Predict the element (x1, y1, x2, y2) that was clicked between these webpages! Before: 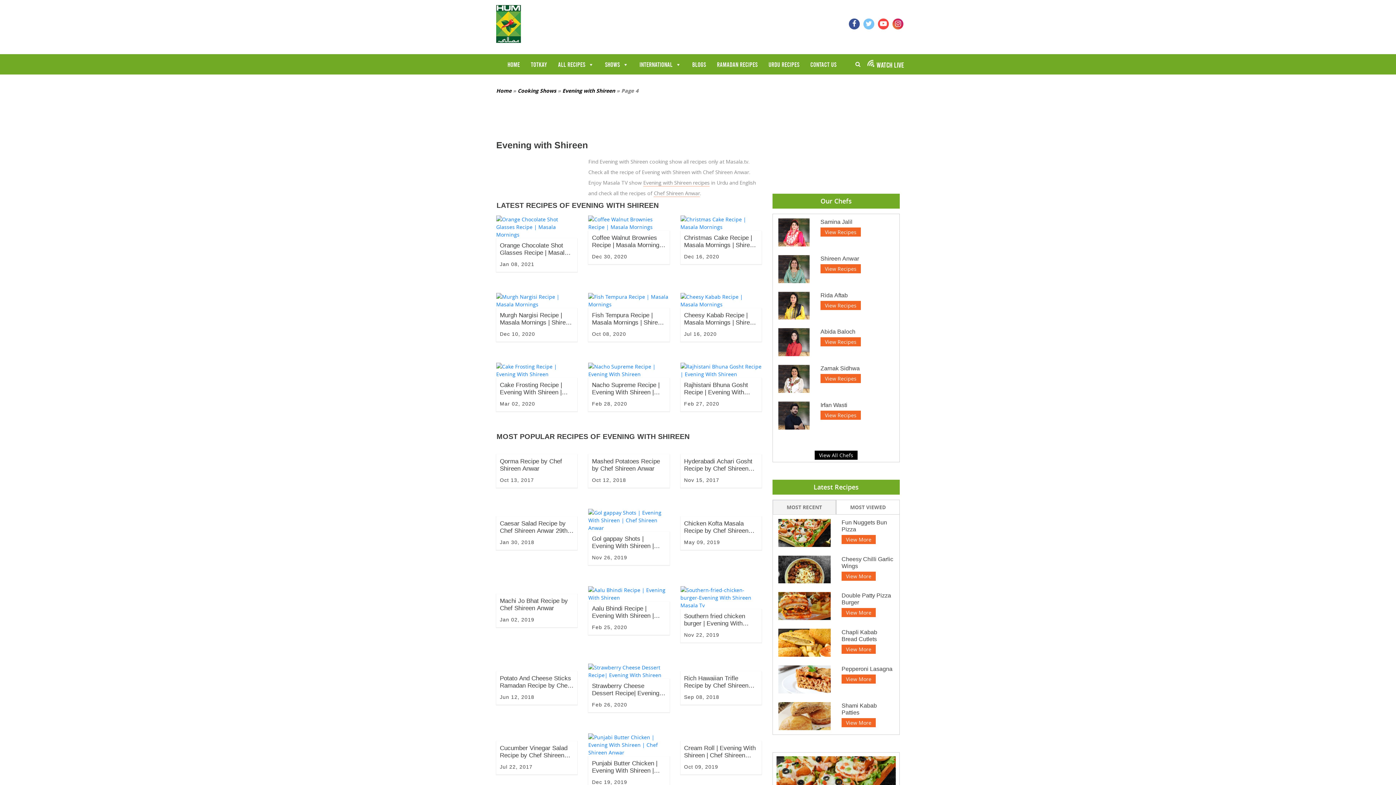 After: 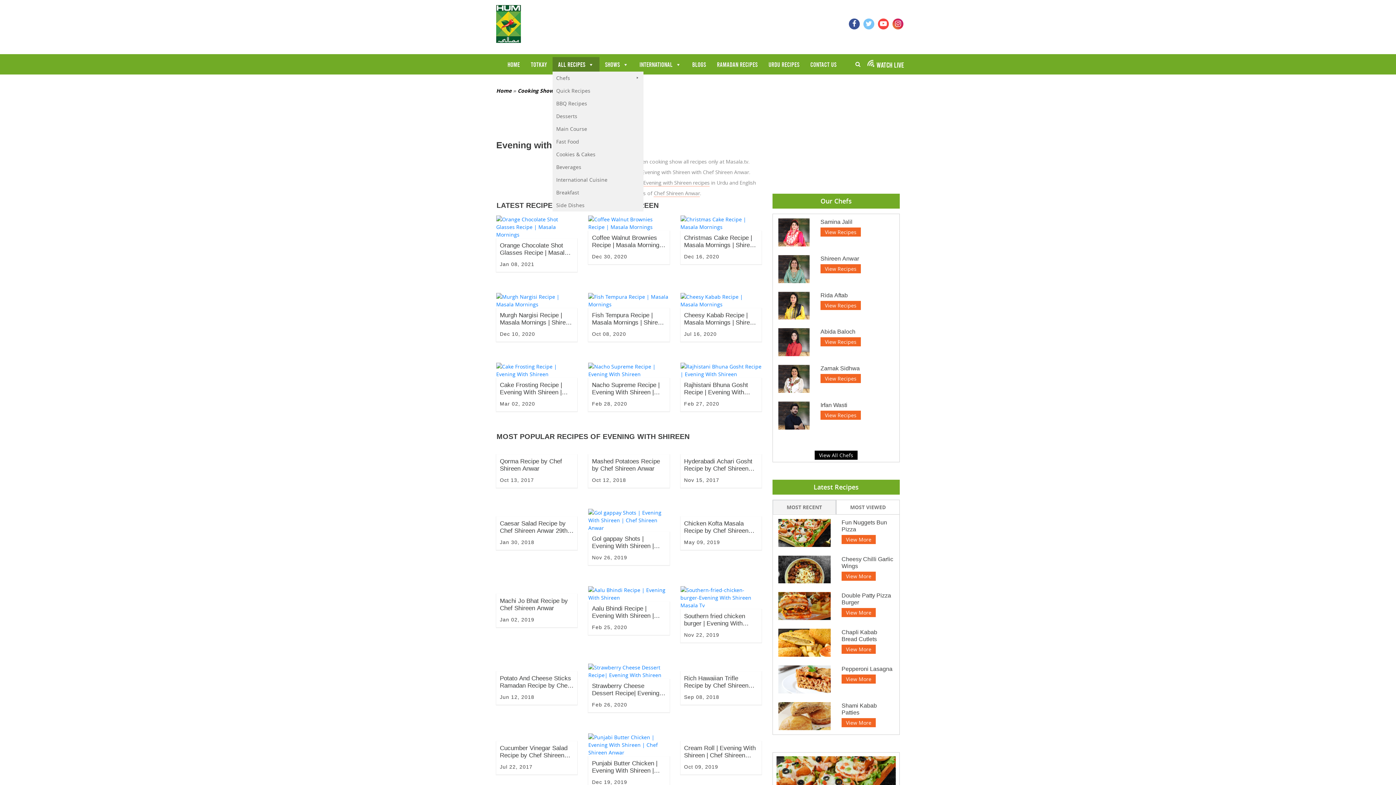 Action: bbox: (552, 57, 599, 71) label: ALL RECIPES